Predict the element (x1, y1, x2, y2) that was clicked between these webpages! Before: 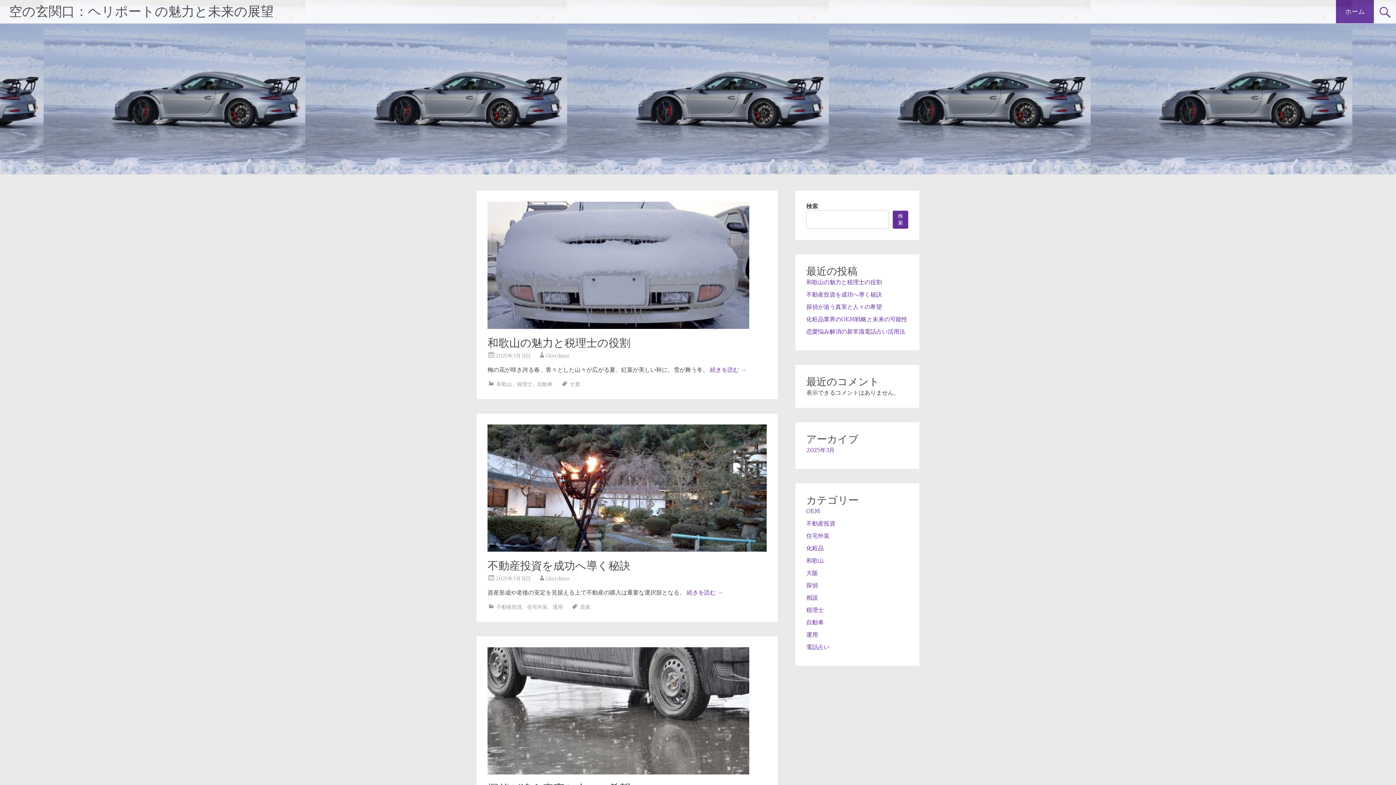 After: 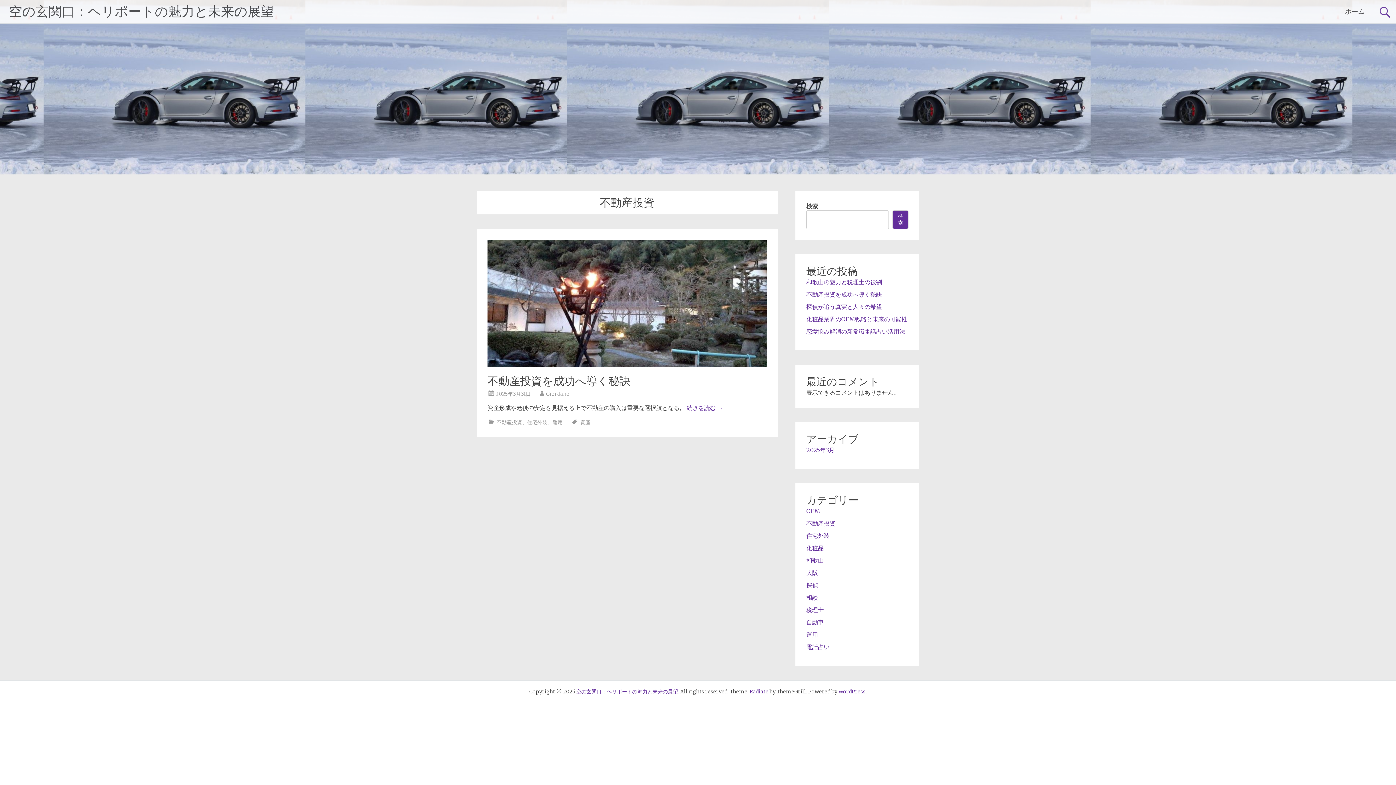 Action: bbox: (806, 519, 835, 527) label: 不動産投資